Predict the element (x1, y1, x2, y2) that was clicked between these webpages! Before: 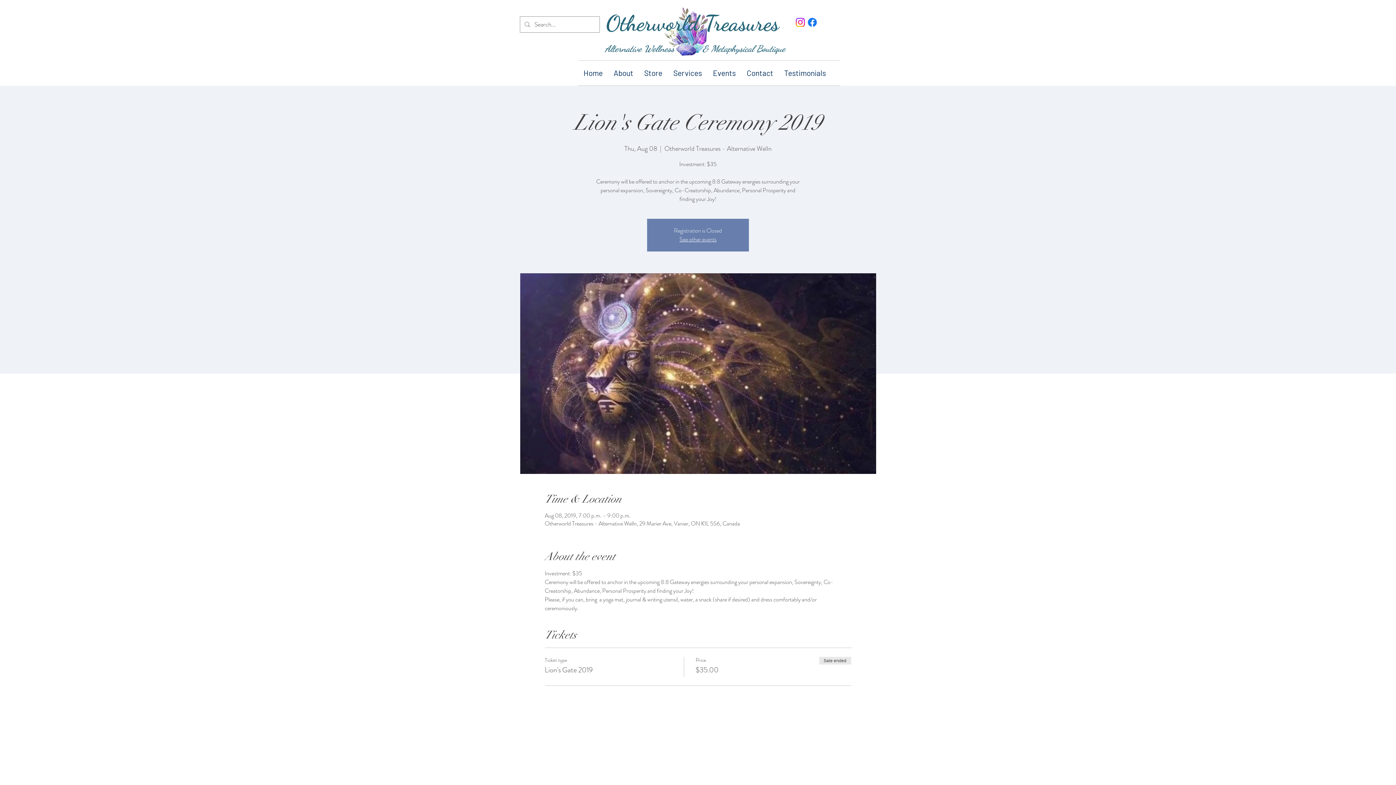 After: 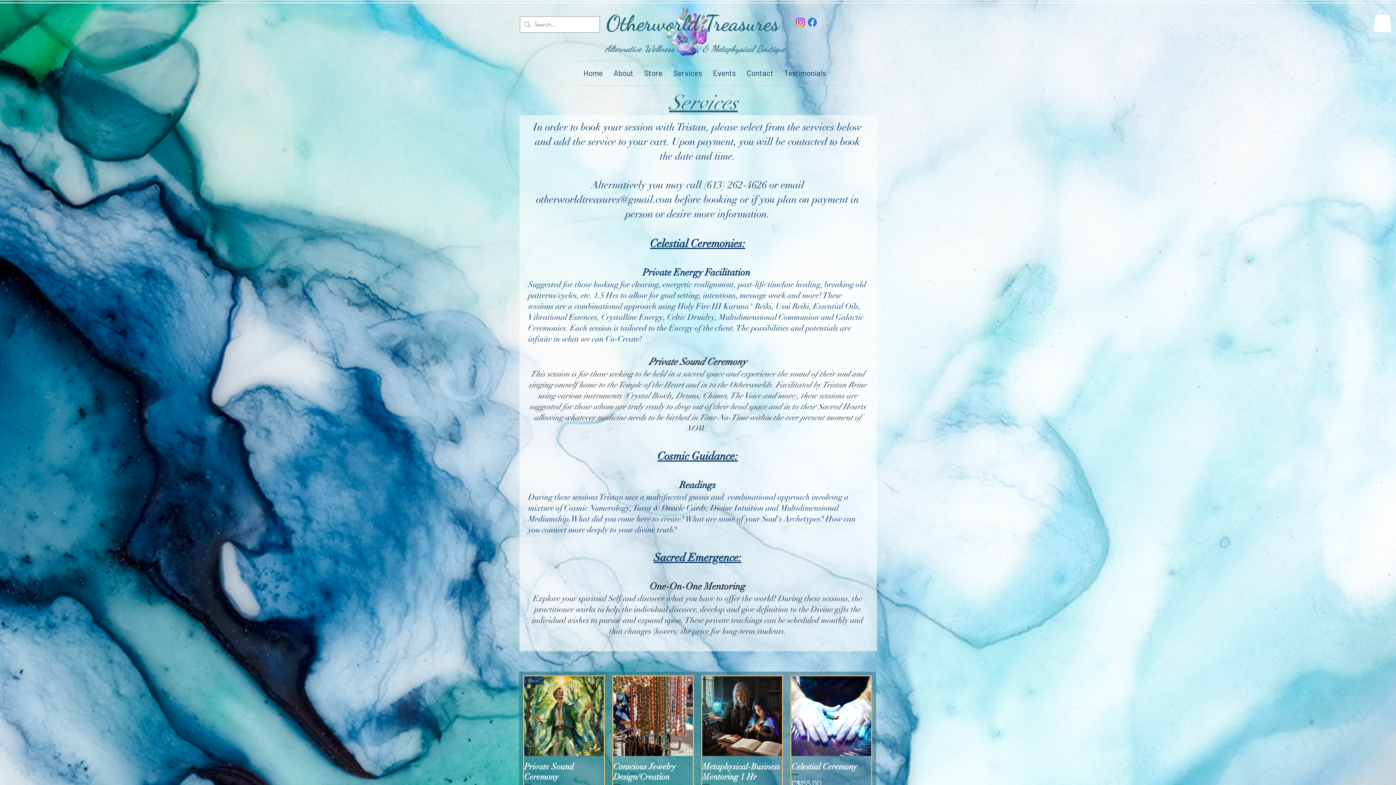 Action: bbox: (668, 60, 707, 85) label: Services